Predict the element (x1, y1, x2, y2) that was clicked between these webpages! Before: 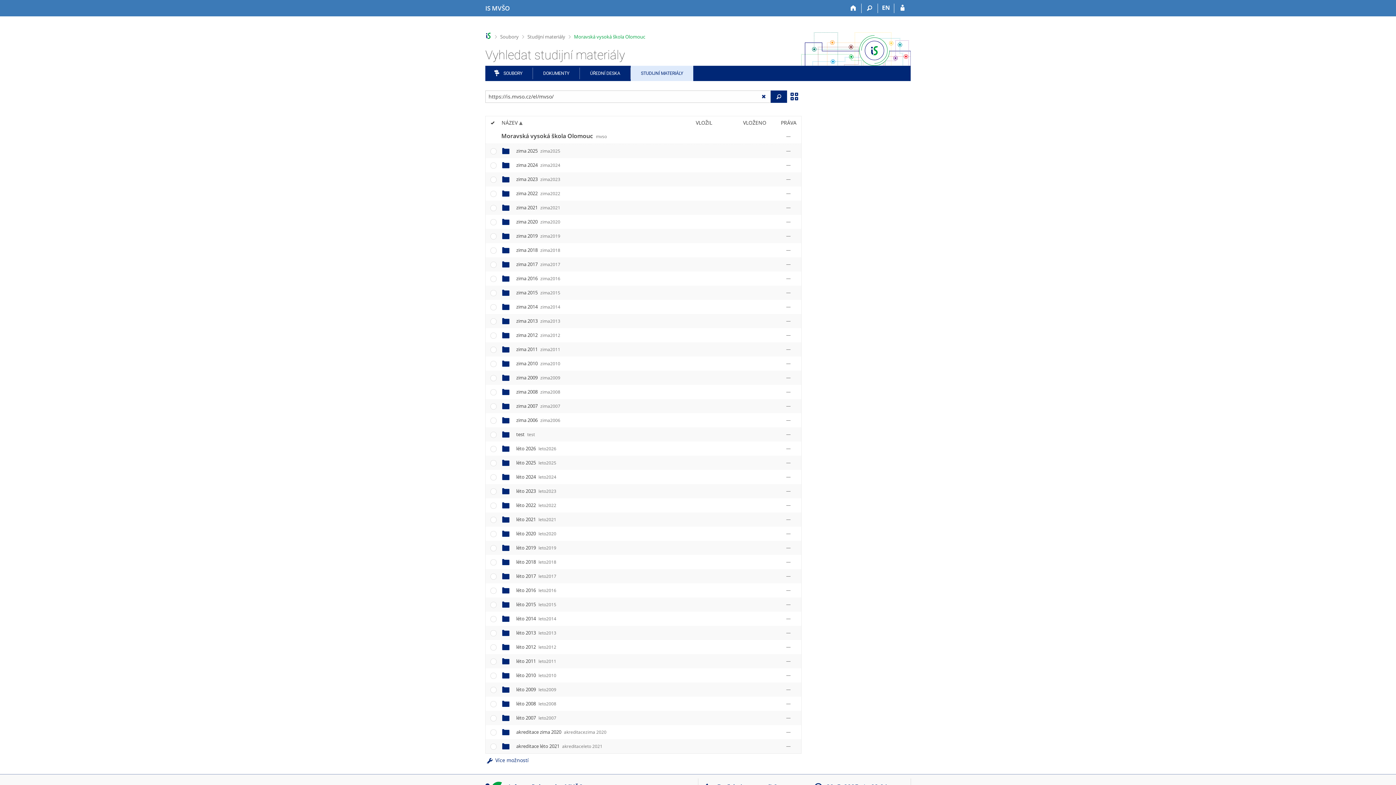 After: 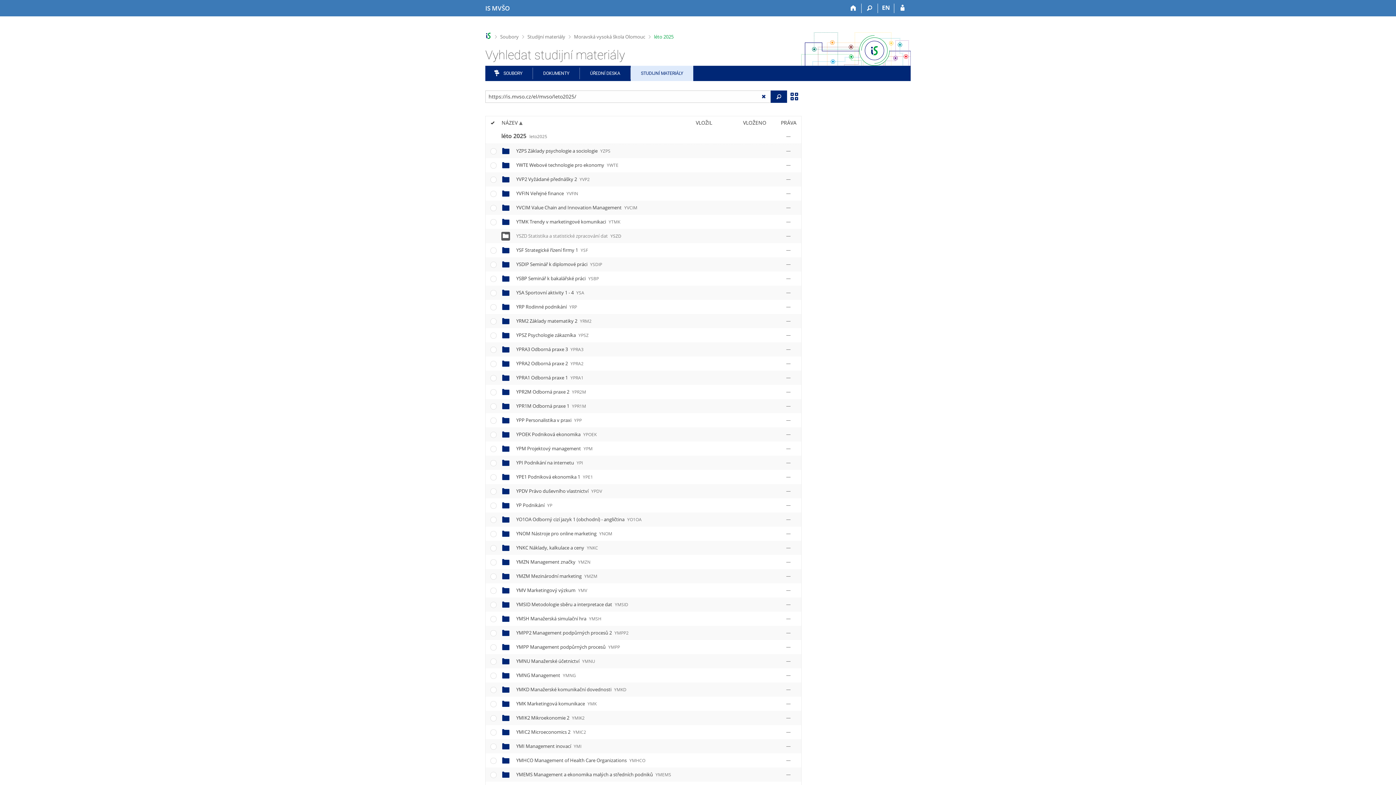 Action: label: léto 2025 leto2025 bbox: (516, 459, 556, 466)